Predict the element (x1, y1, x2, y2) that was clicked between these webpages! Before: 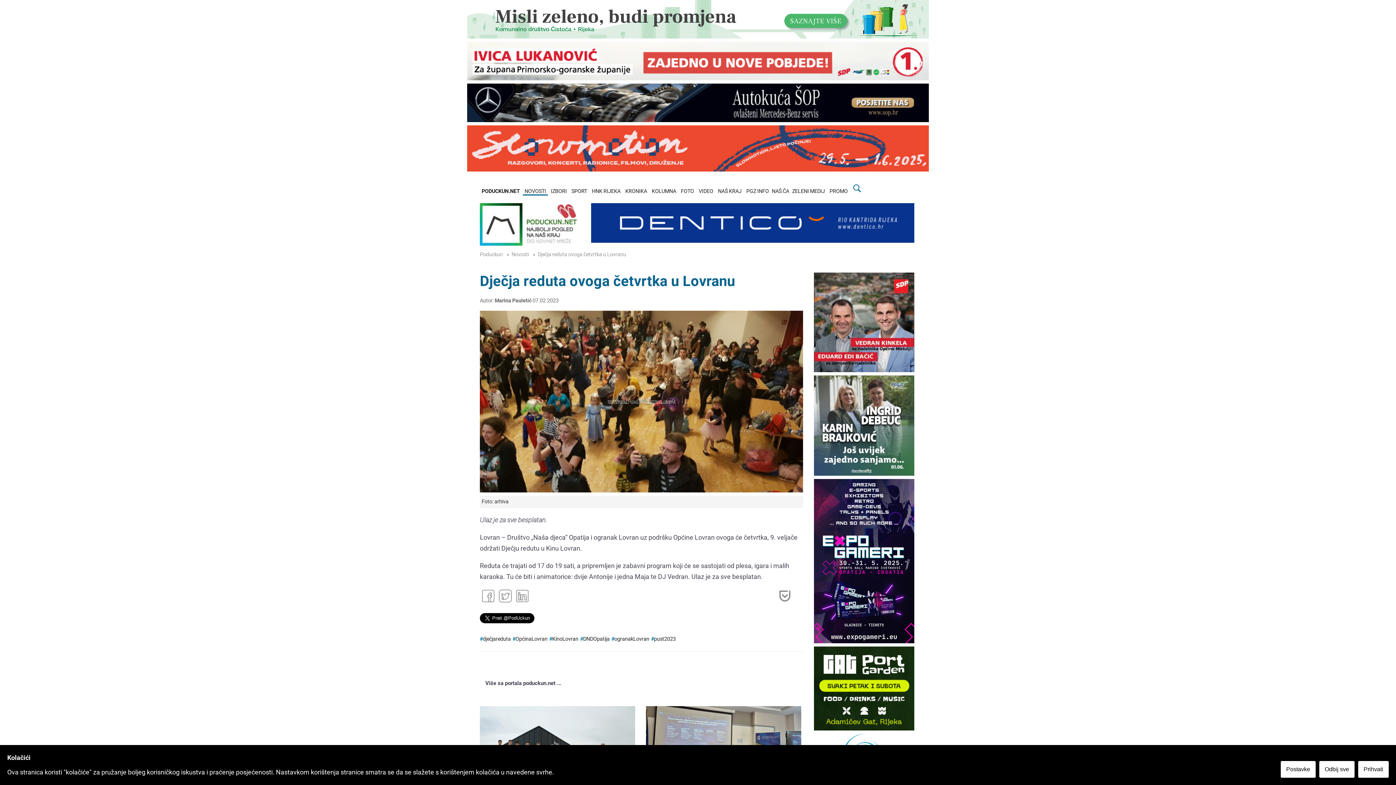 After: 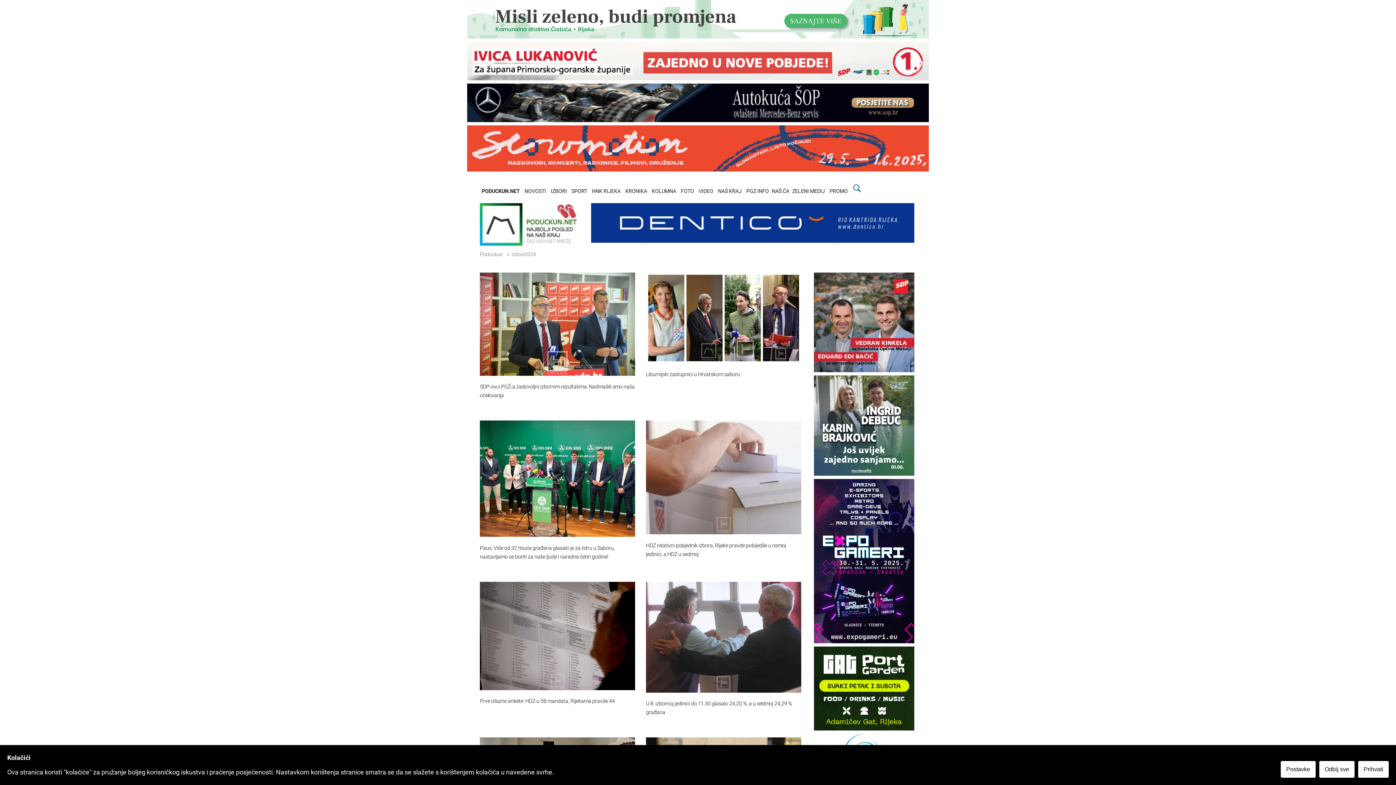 Action: bbox: (549, 186, 568, 194) label: IZBORI